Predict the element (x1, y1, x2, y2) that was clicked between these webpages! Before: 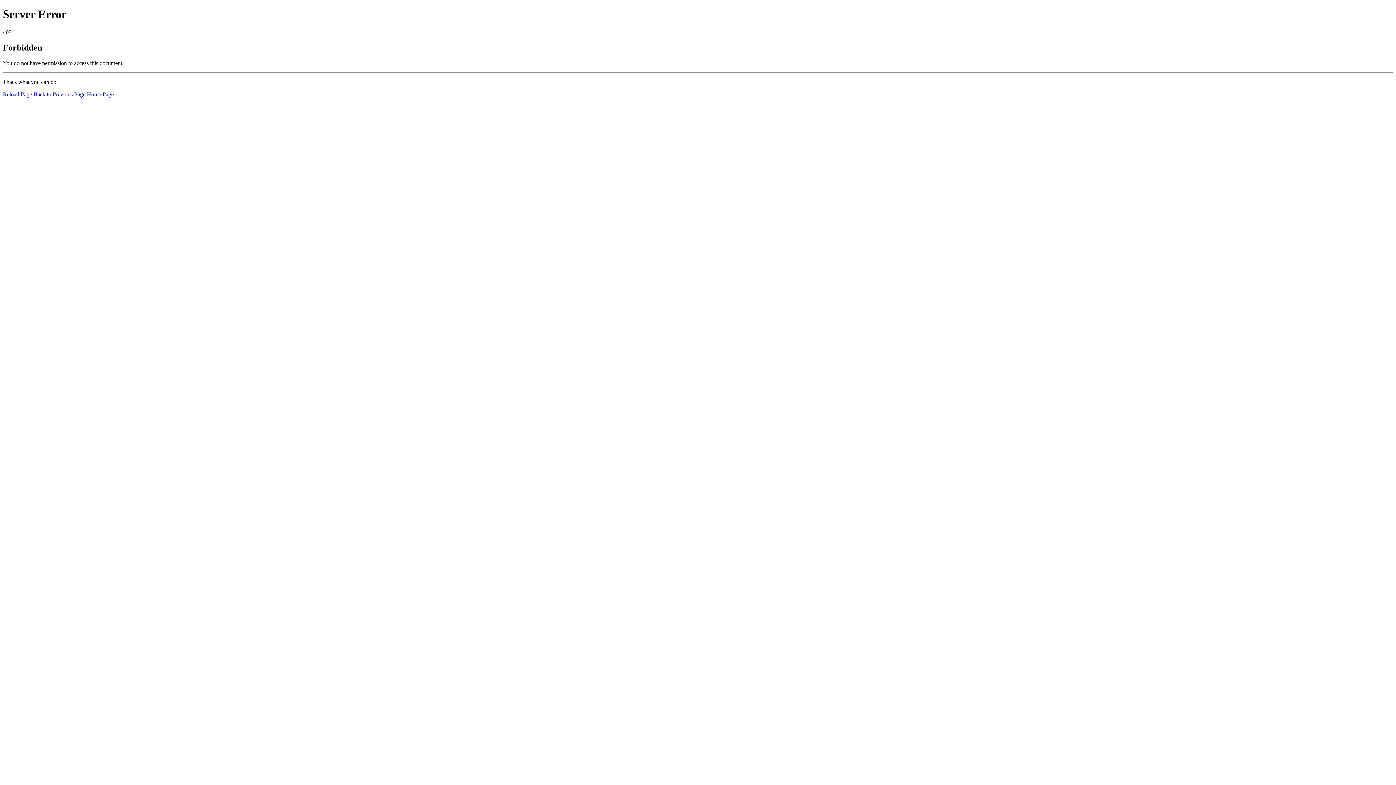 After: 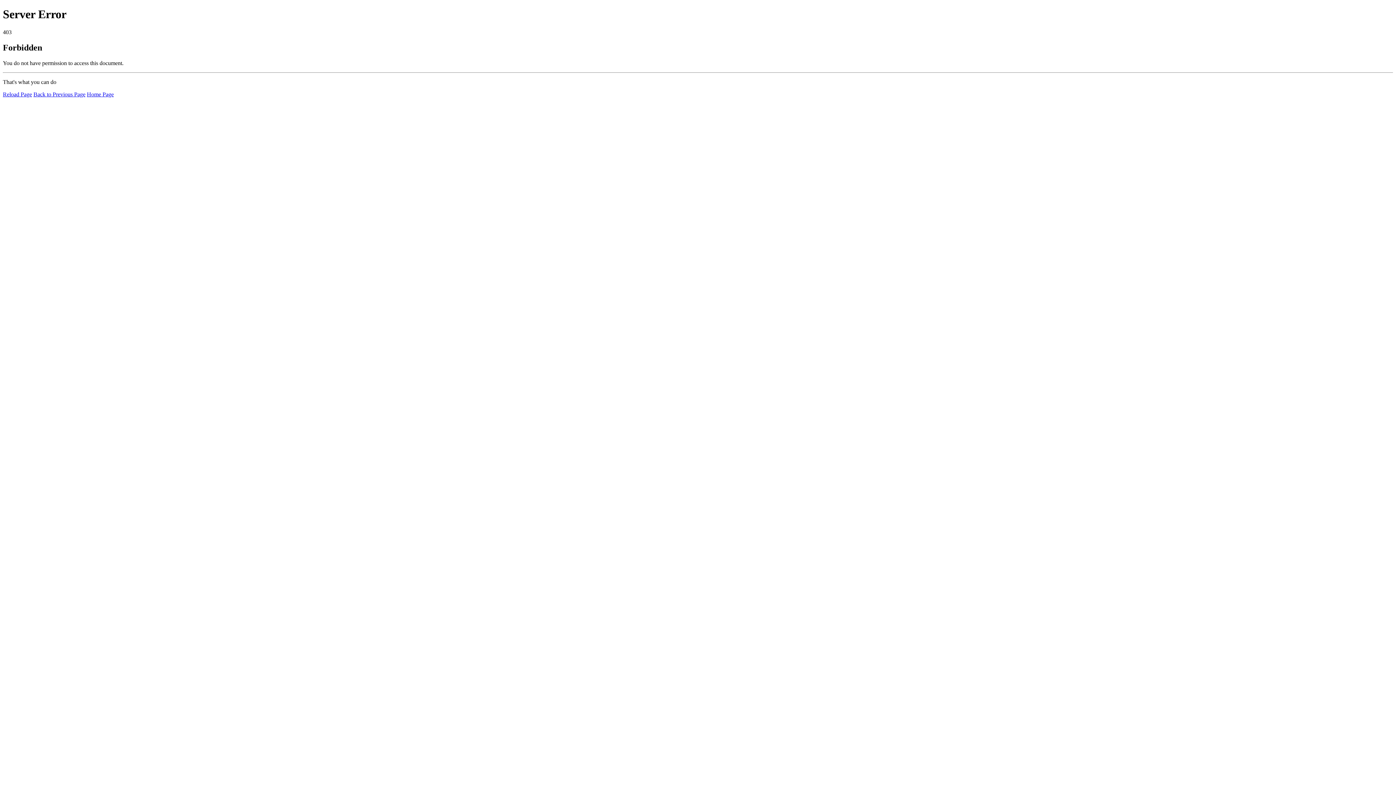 Action: label: Home Page bbox: (86, 91, 113, 97)